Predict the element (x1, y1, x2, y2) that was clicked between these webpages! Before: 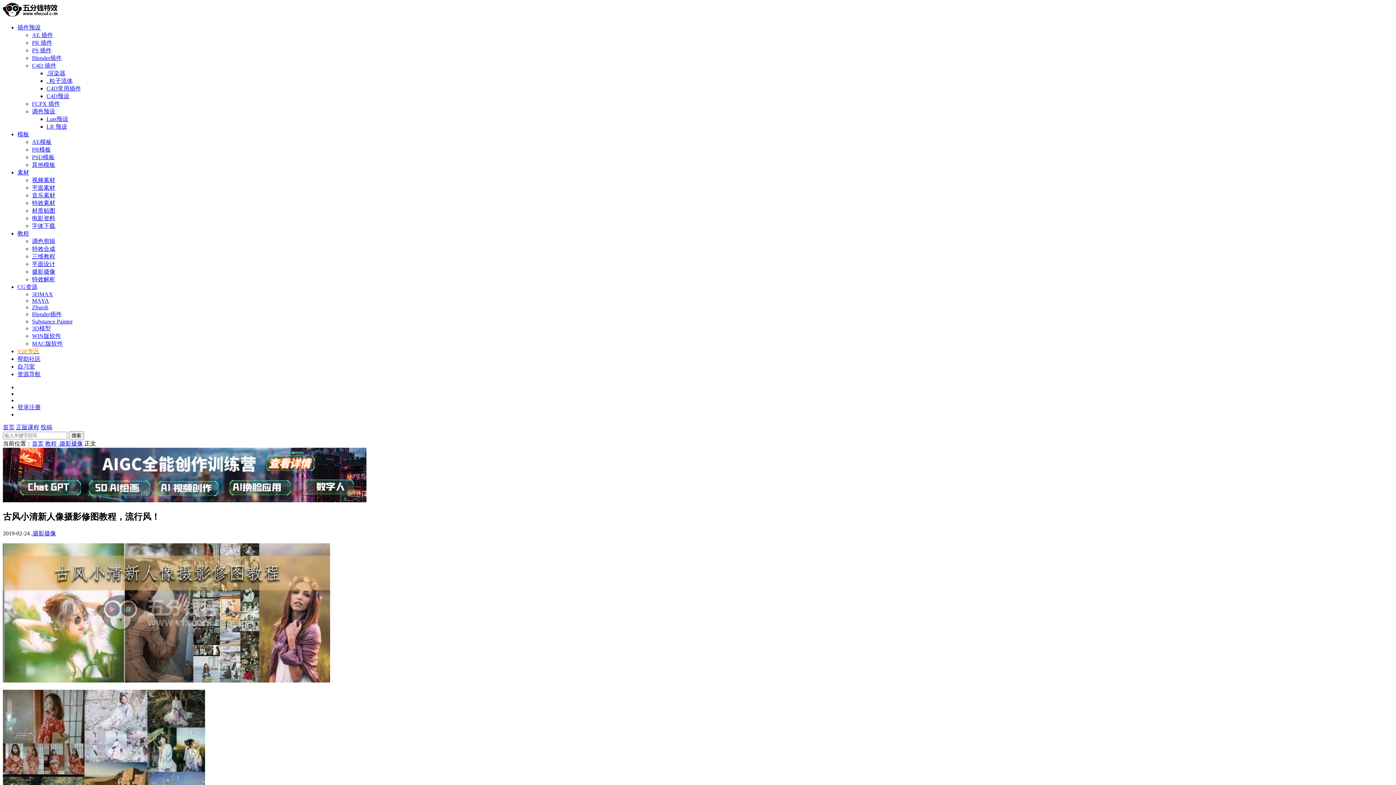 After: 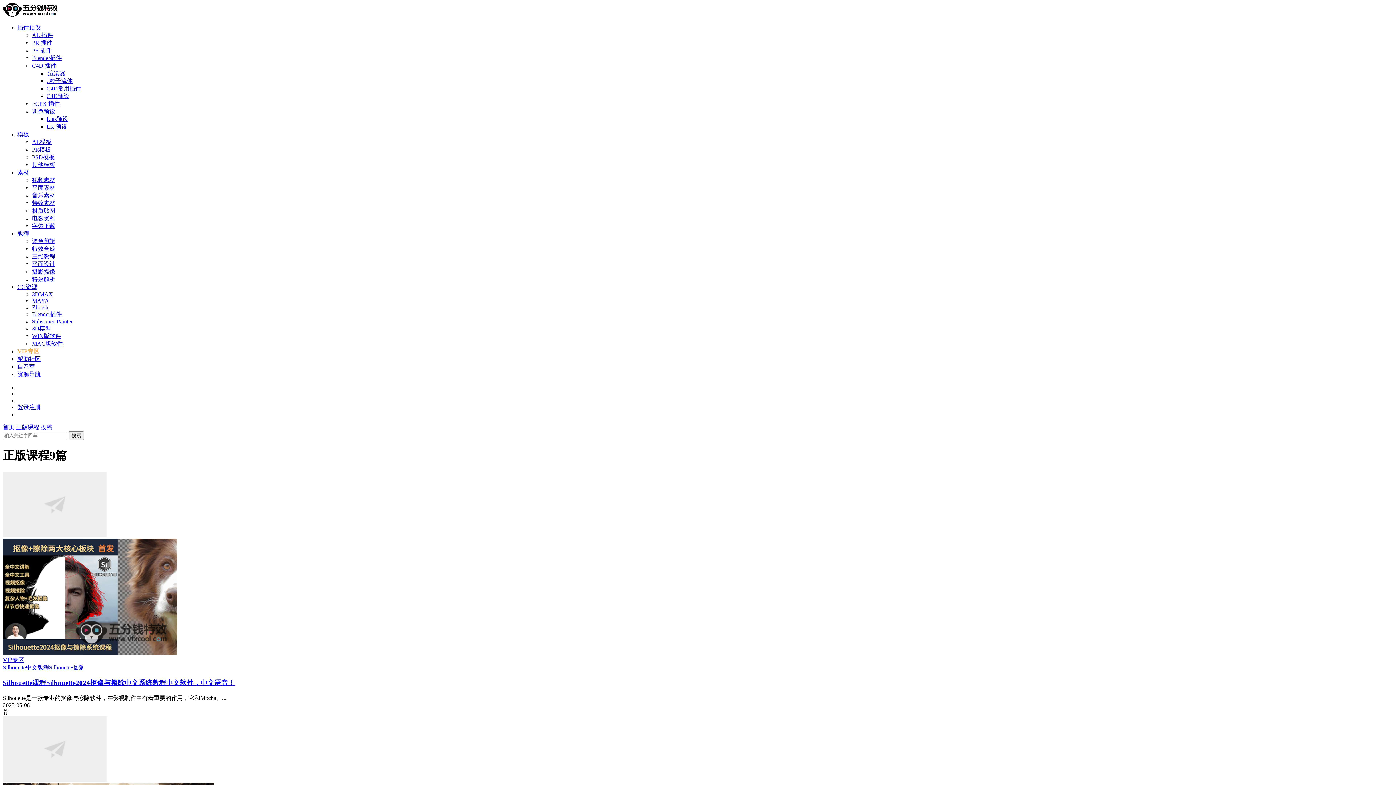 Action: label: 正版课程 bbox: (16, 424, 39, 430)